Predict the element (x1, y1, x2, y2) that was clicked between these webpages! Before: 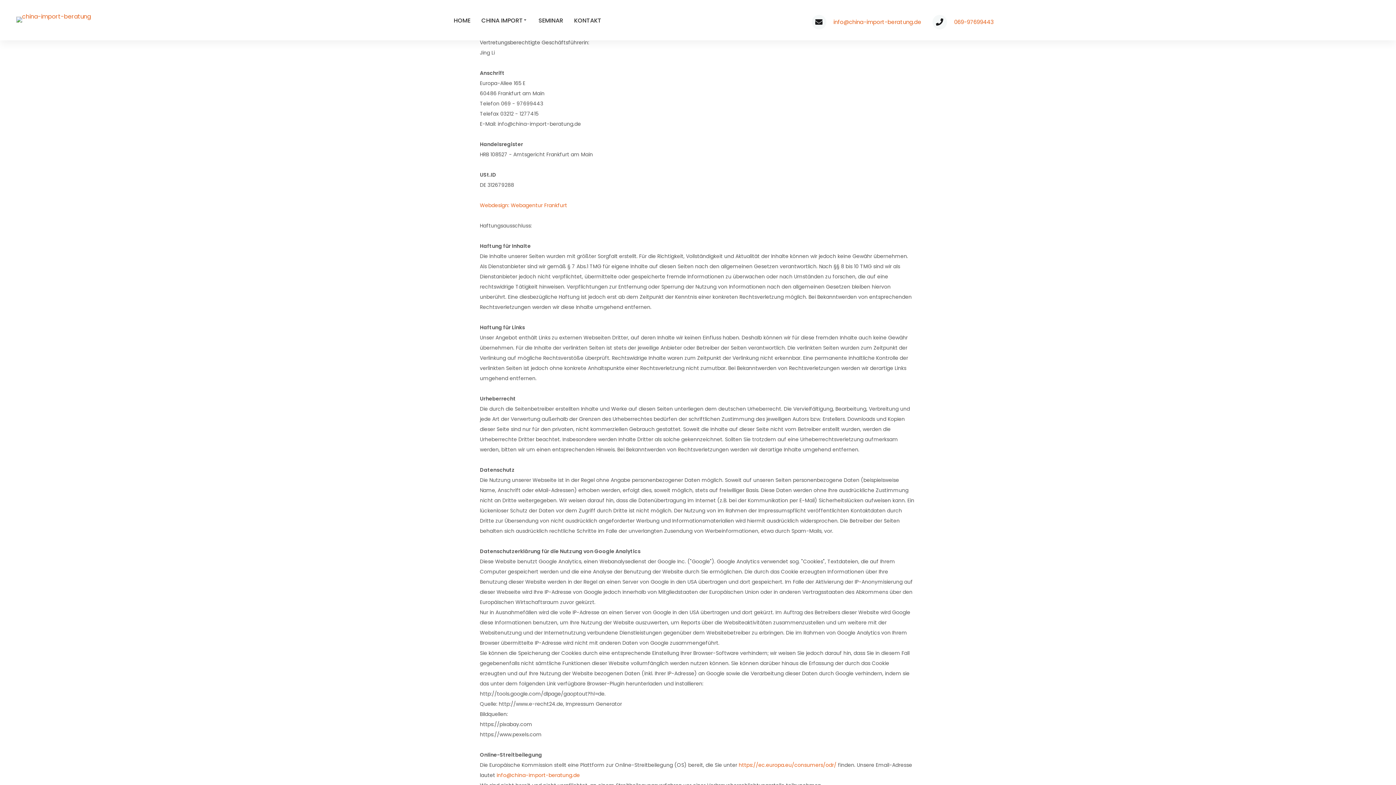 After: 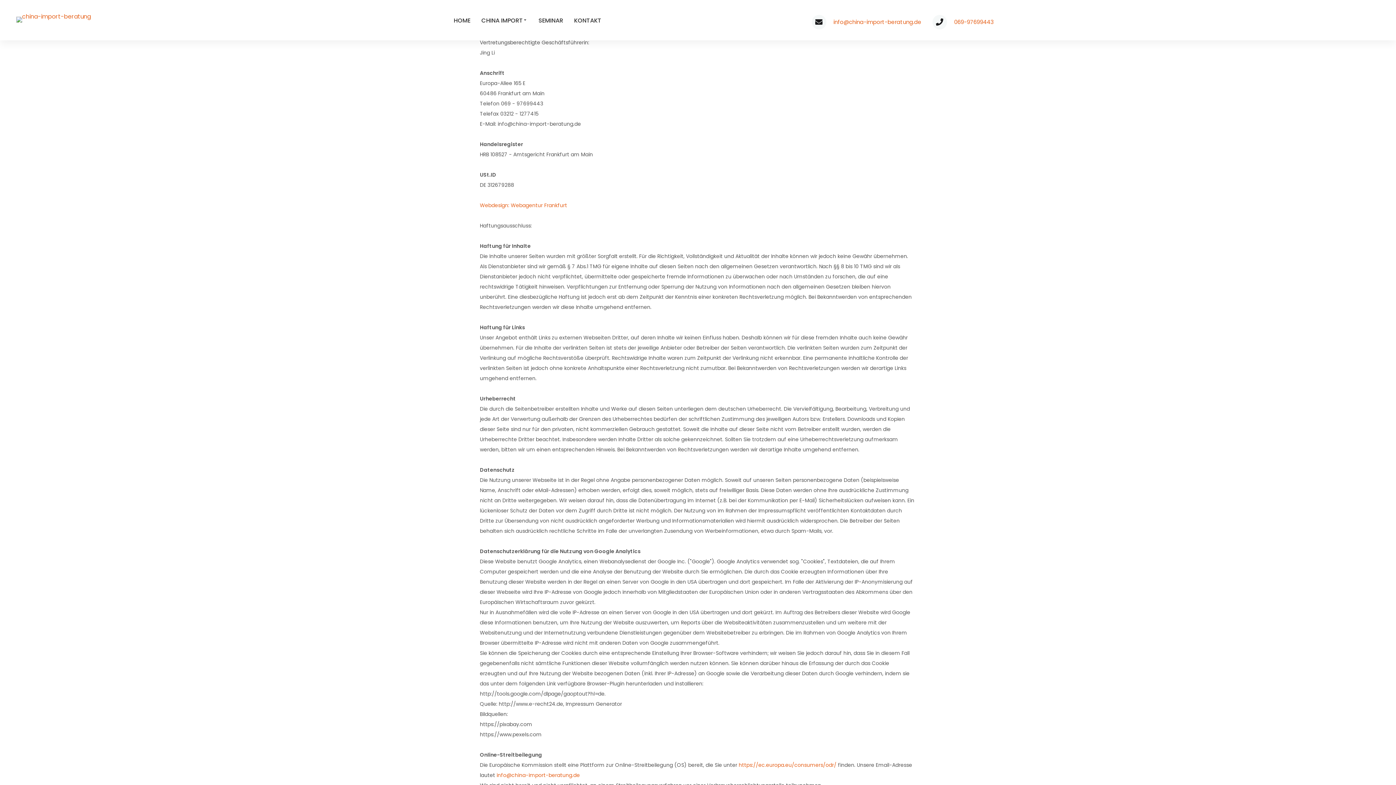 Action: label: info@china-import-beratung.de bbox: (811, 17, 921, 36)